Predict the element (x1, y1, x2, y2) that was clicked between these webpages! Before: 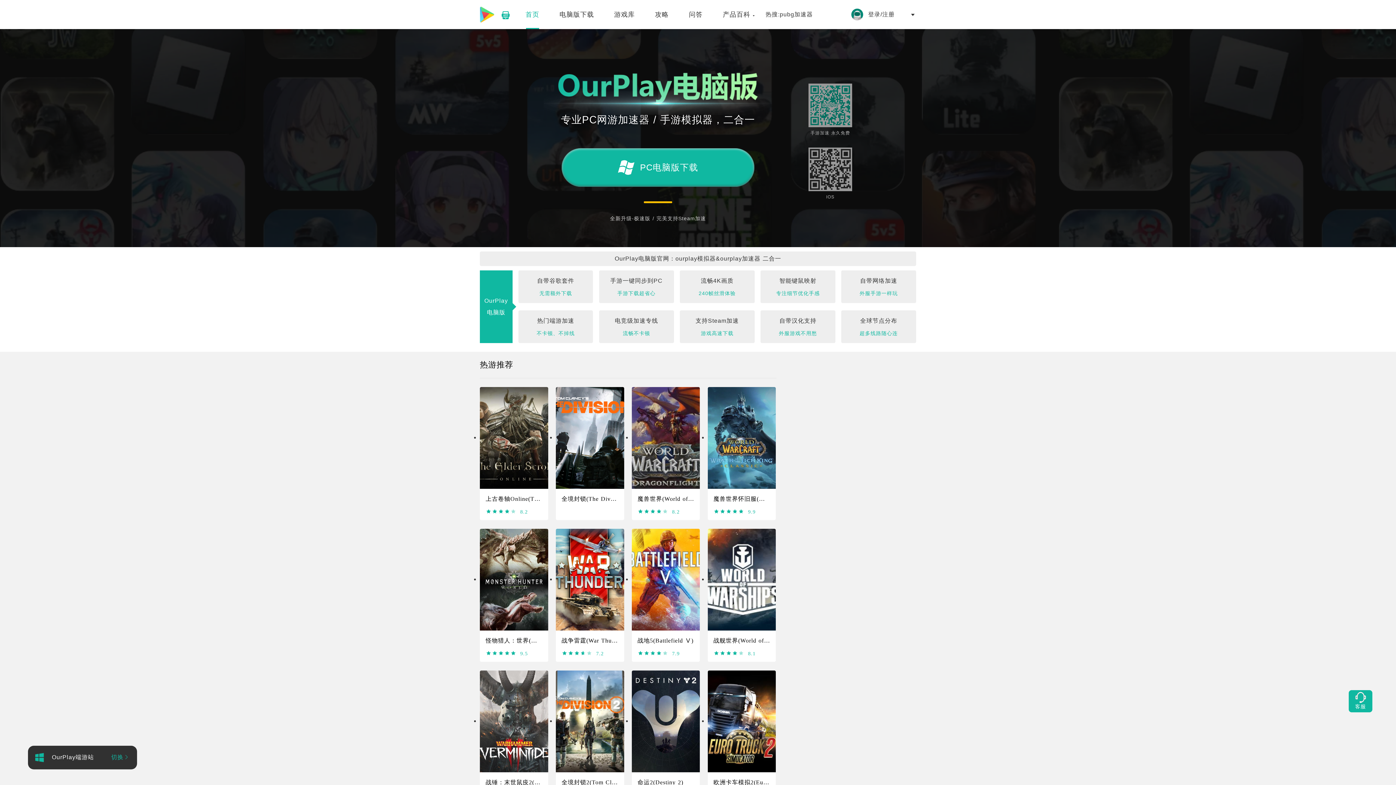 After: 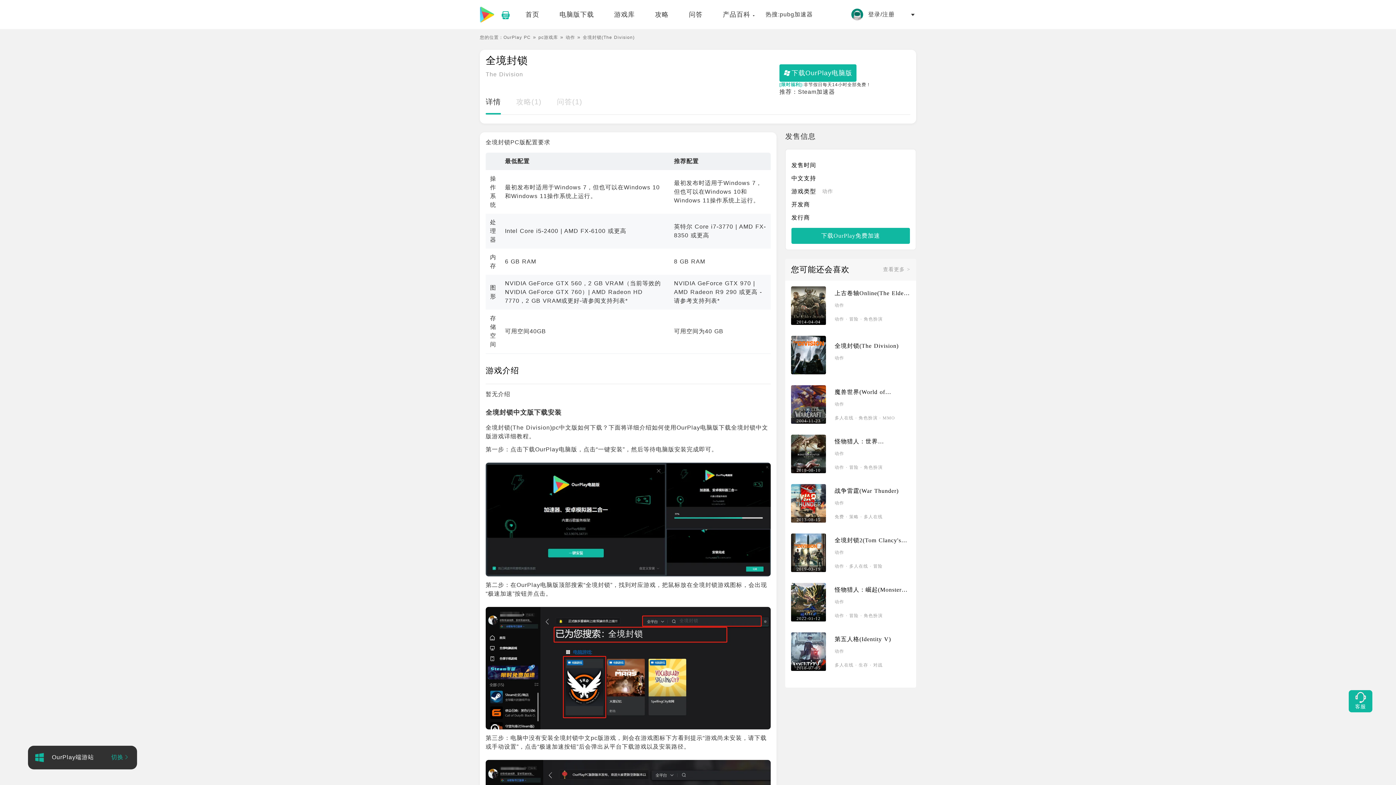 Action: bbox: (561, 496, 625, 502) label: 全境封锁(The Division)